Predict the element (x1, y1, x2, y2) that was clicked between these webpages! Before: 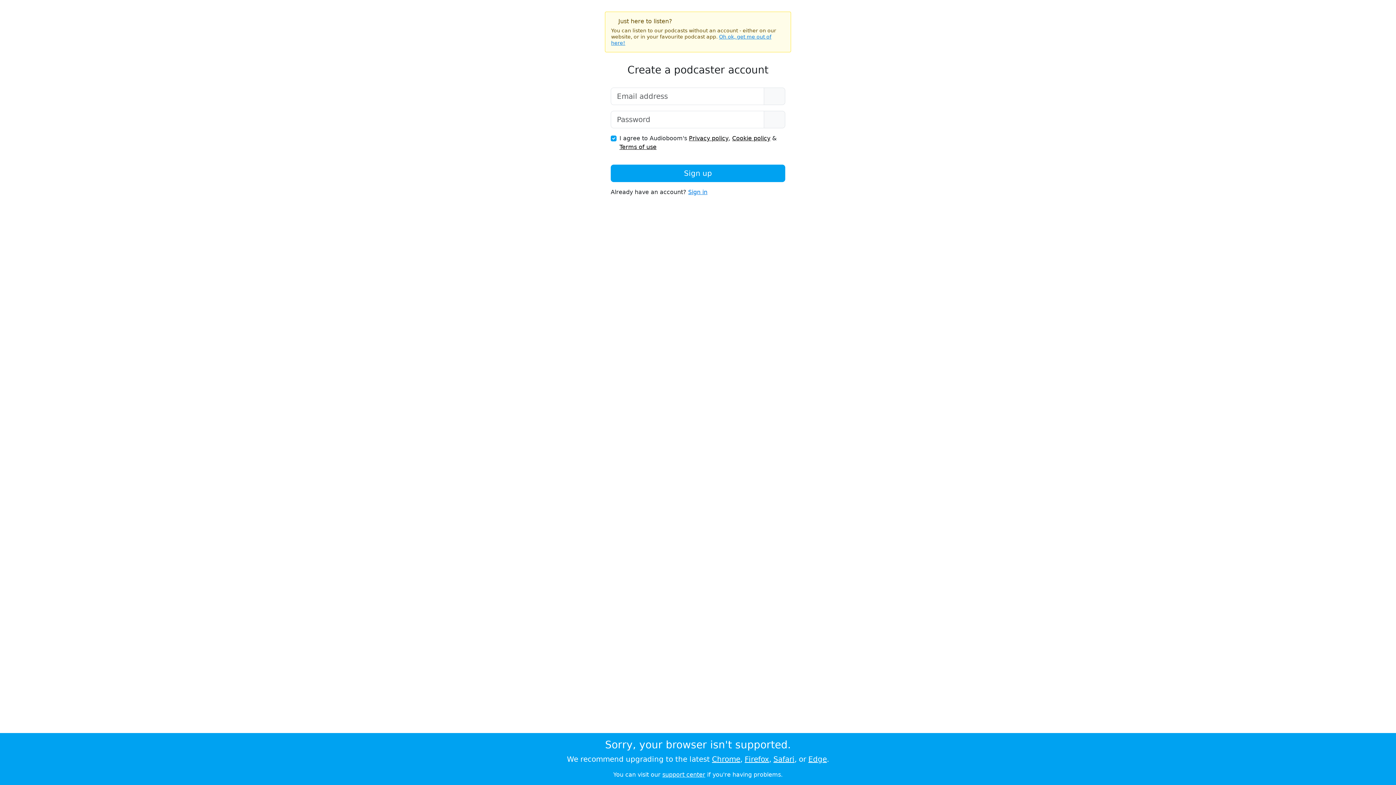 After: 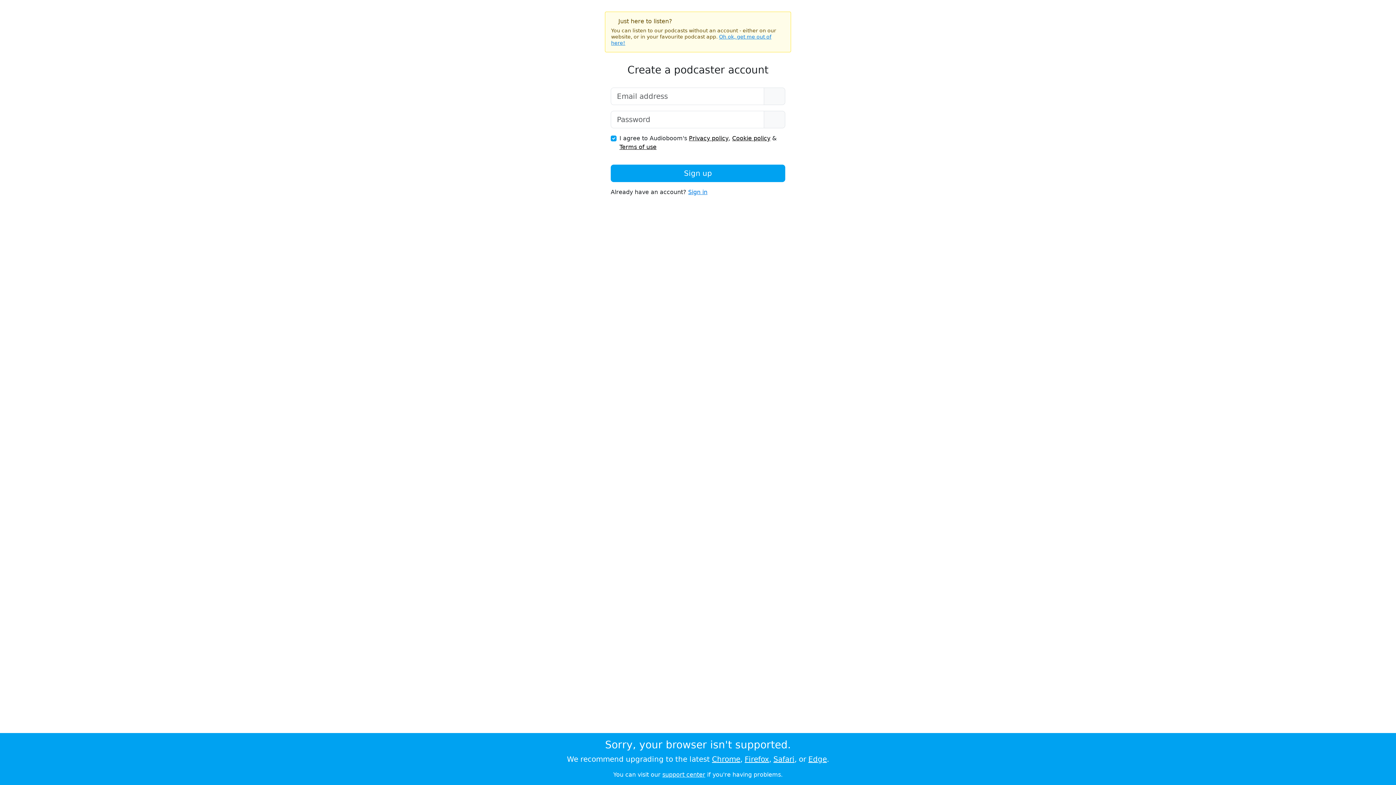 Action: label: Cookie policy bbox: (732, 134, 770, 141)